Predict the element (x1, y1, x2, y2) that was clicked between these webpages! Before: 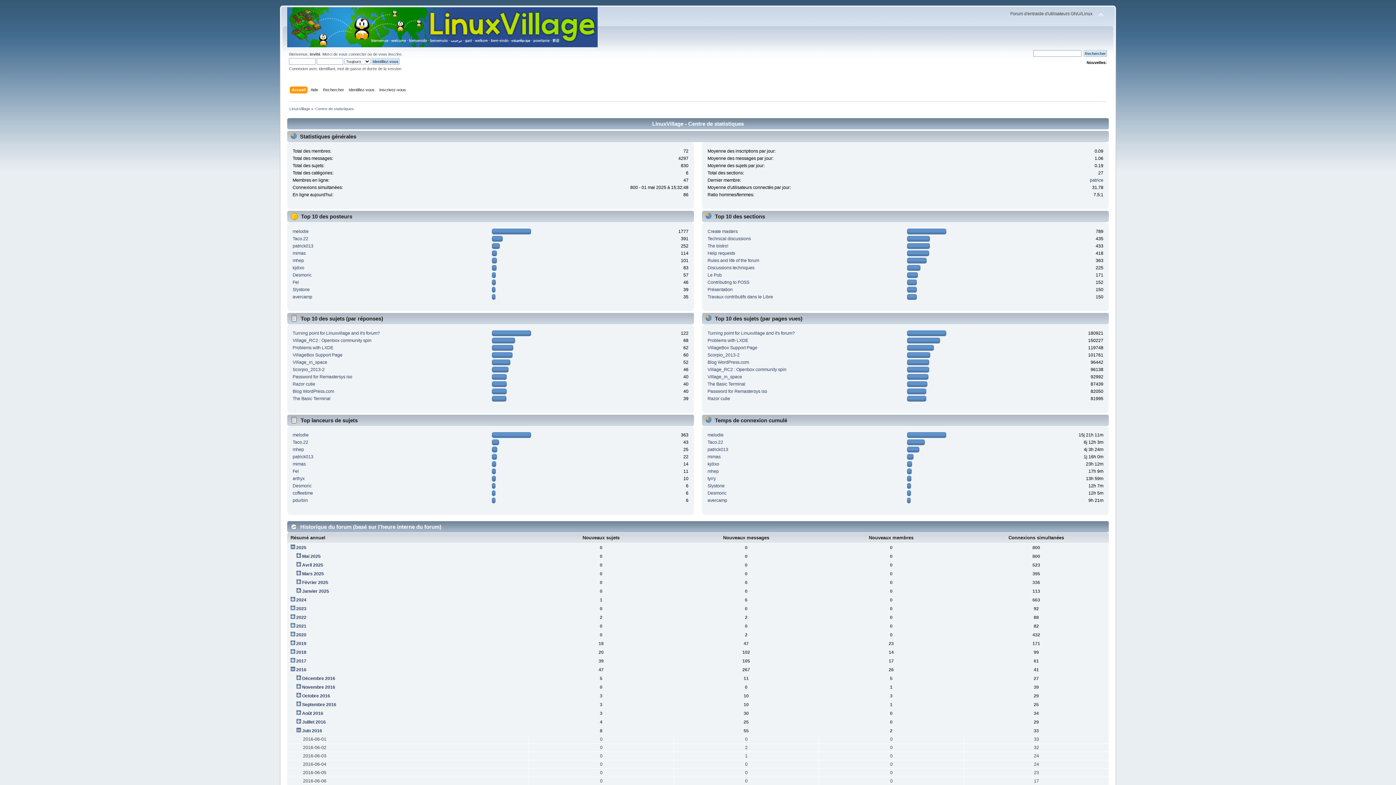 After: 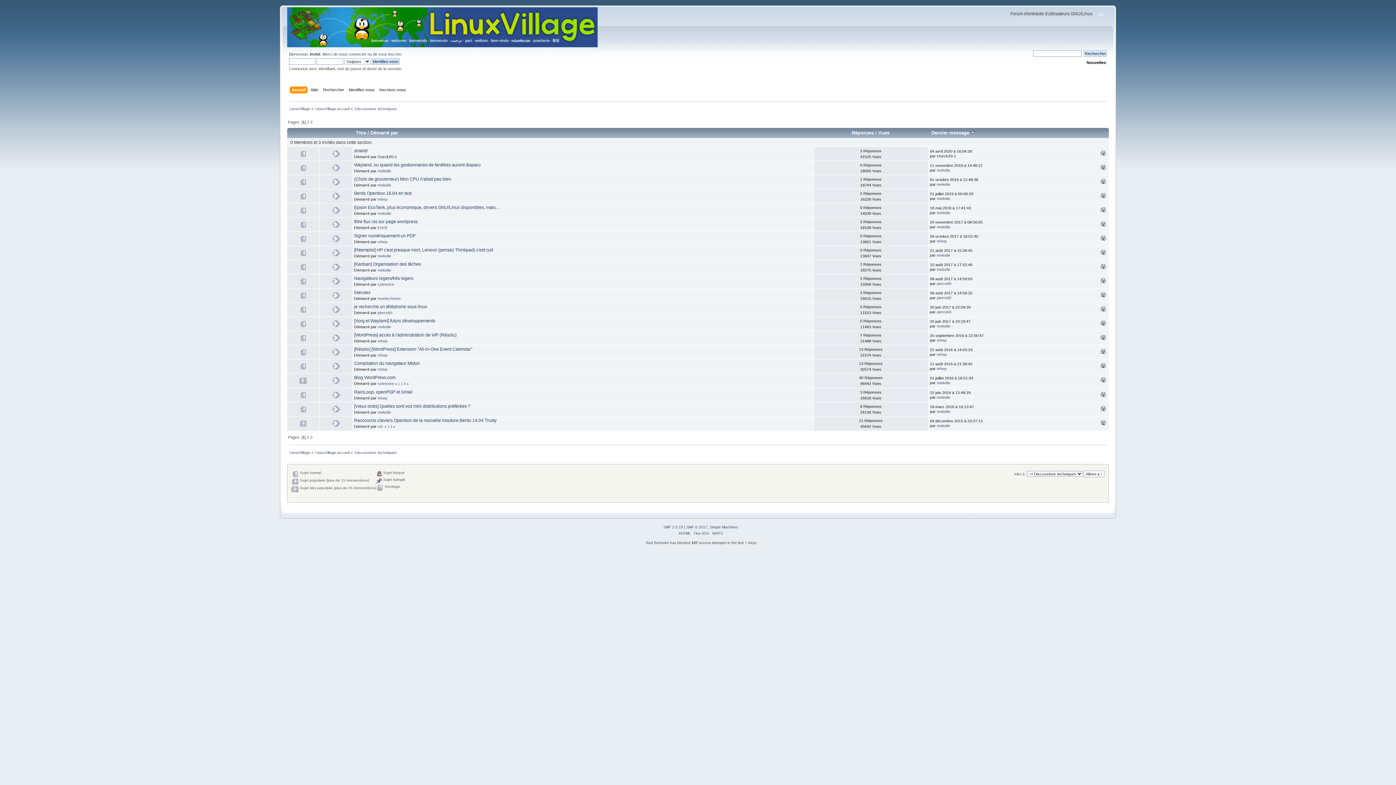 Action: bbox: (707, 265, 754, 270) label: Discussions techniques